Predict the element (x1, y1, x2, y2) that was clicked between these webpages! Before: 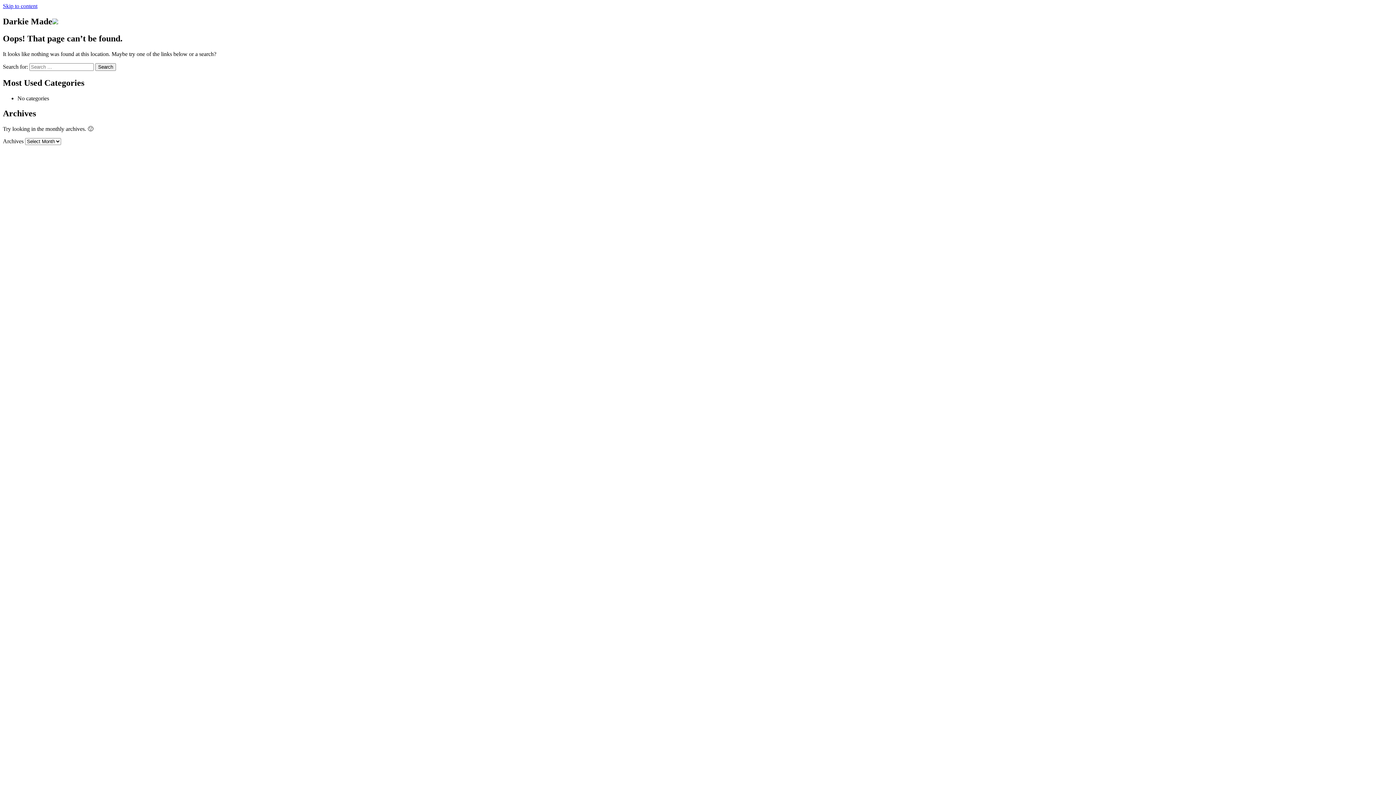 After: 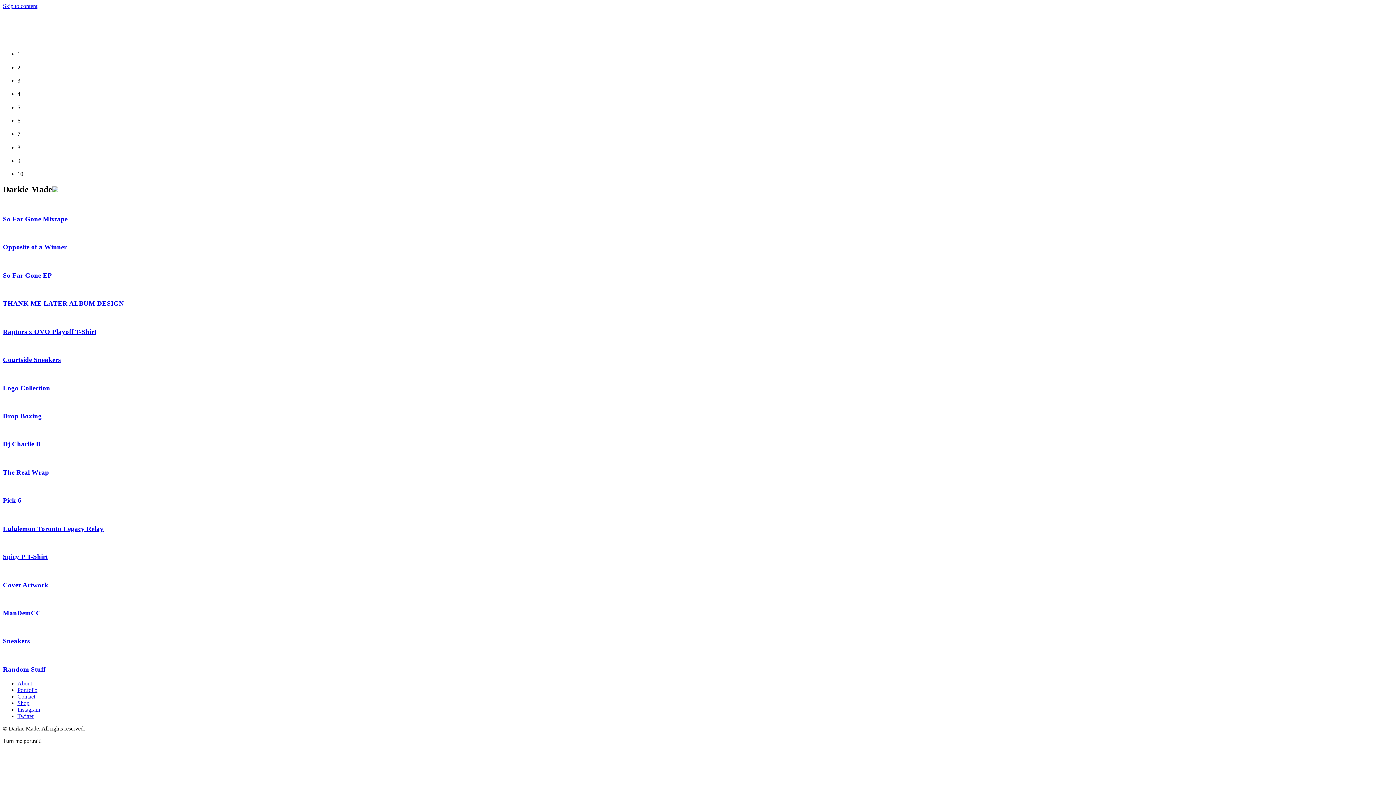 Action: bbox: (52, 16, 58, 26)